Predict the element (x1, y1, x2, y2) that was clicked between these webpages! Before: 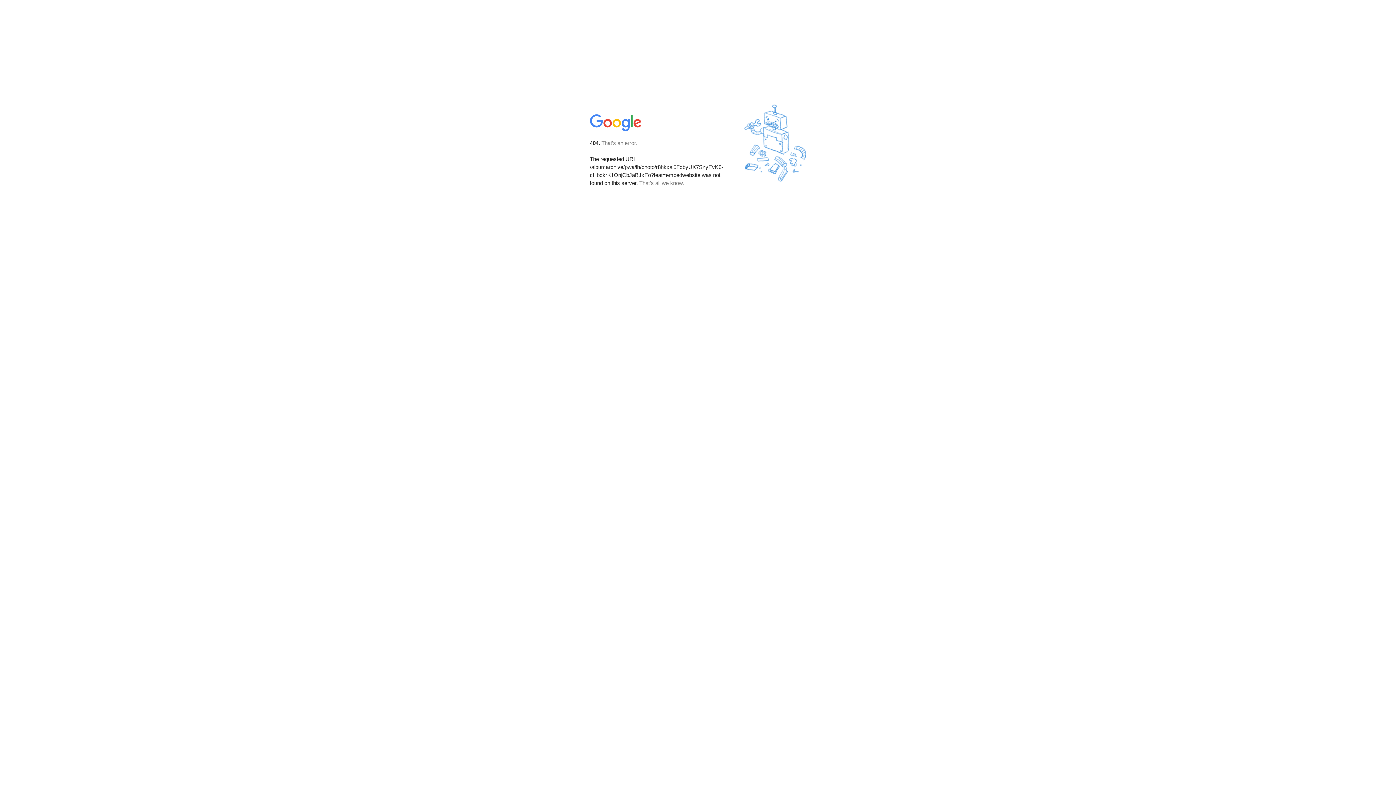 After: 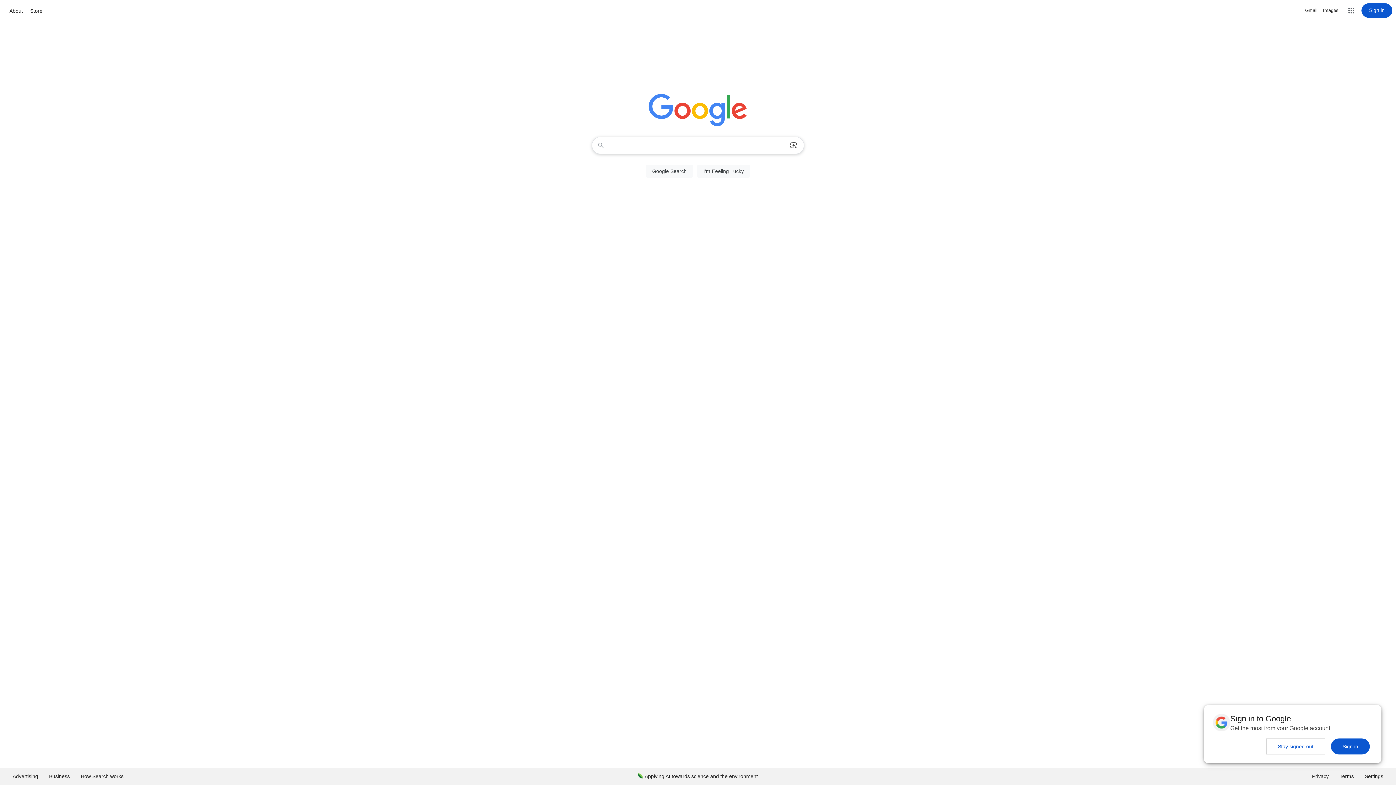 Action: bbox: (590, 127, 642, 134)